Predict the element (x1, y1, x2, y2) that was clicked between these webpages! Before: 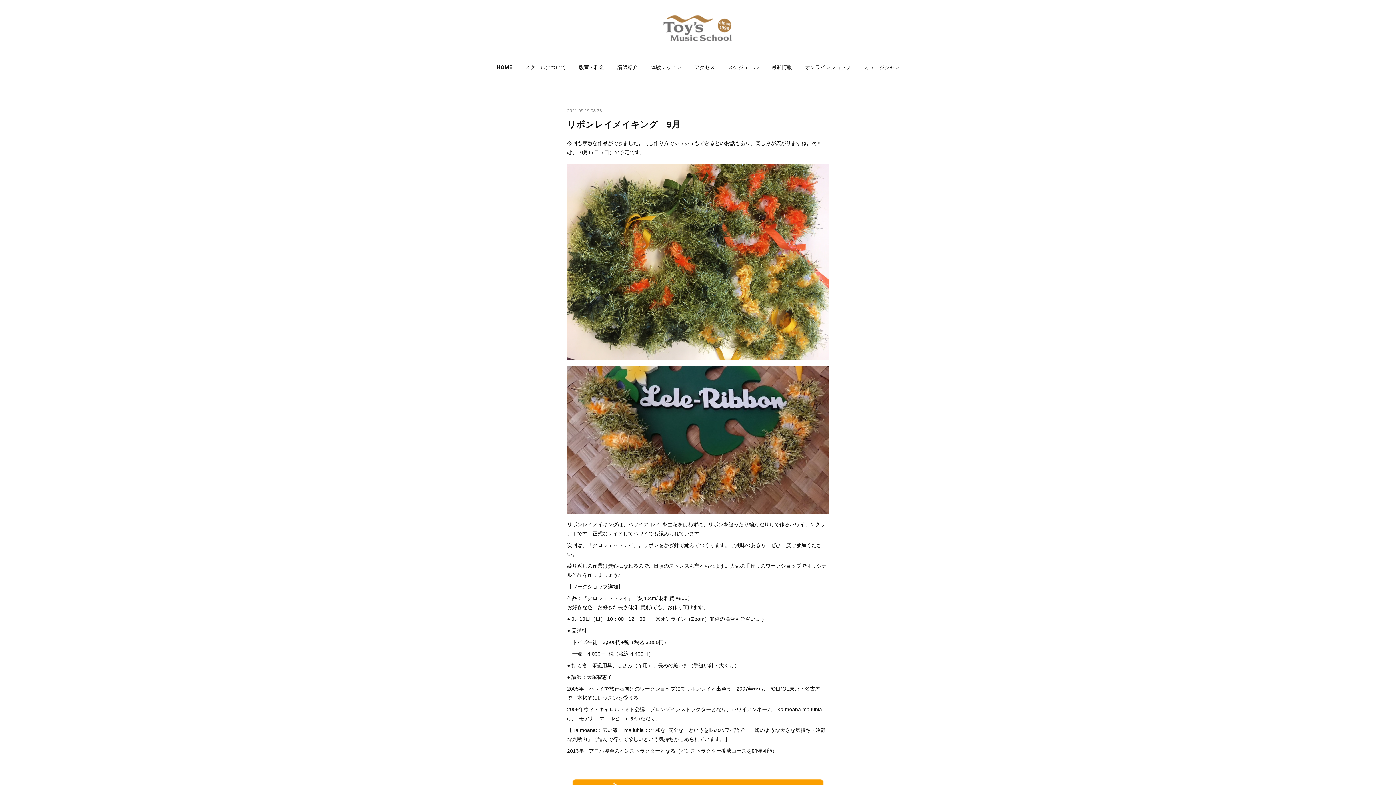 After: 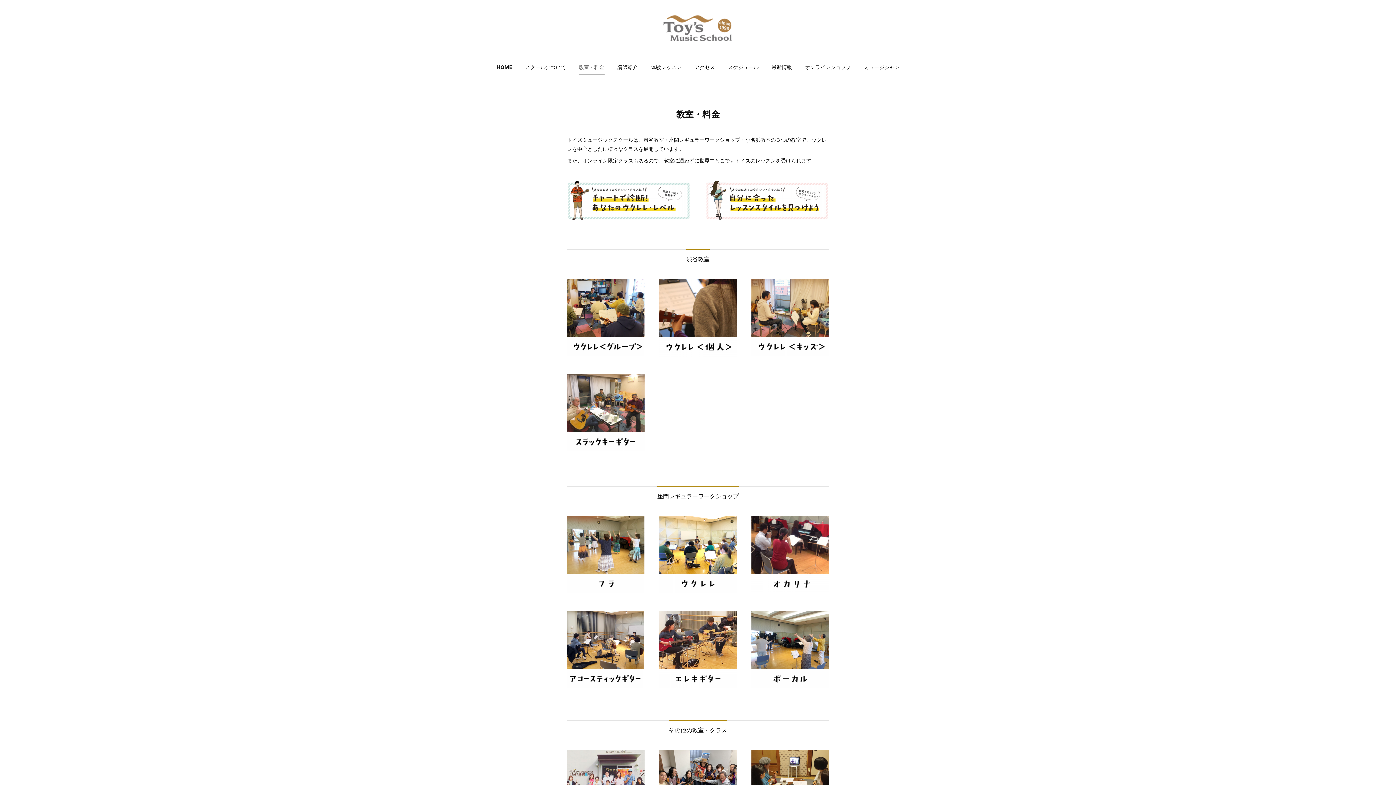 Action: bbox: (579, 56, 604, 78) label: 教室・料金